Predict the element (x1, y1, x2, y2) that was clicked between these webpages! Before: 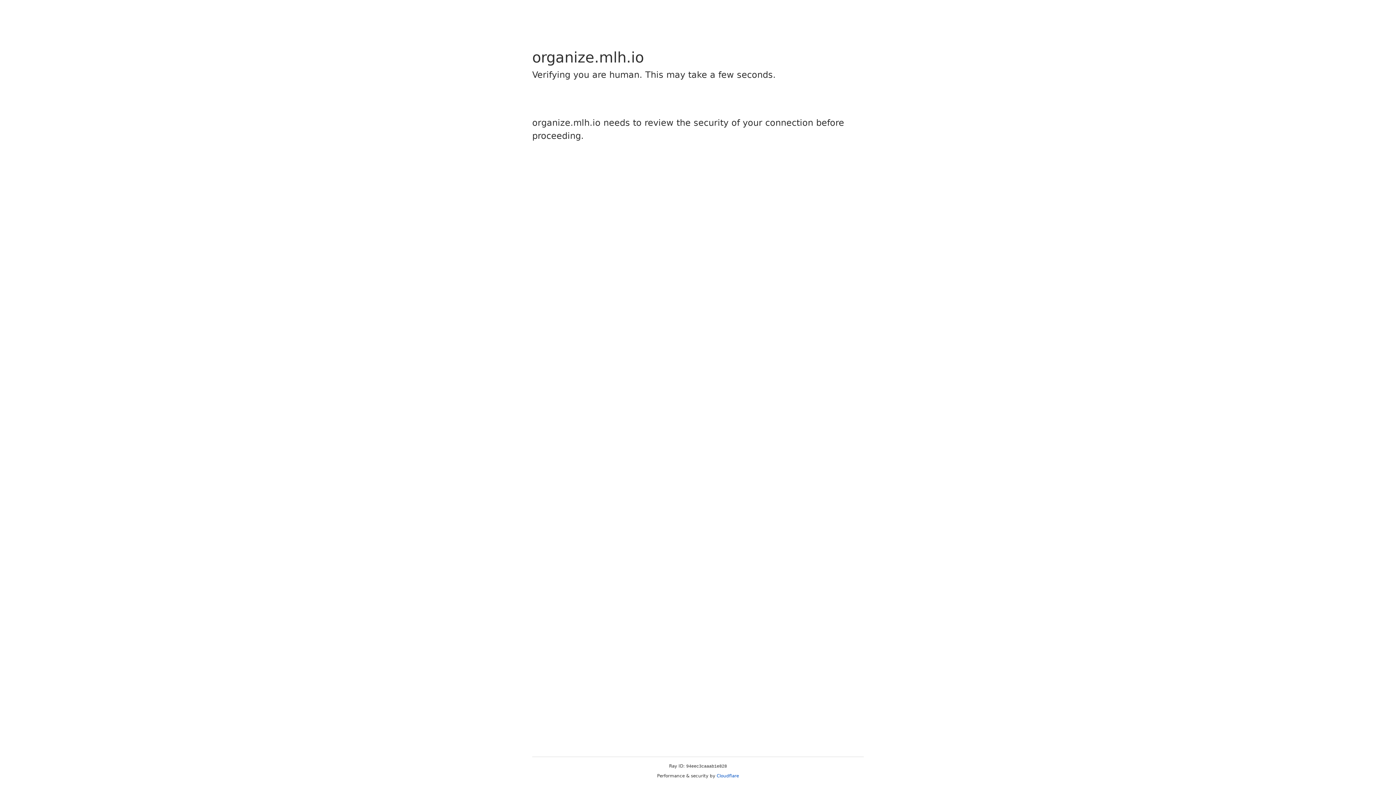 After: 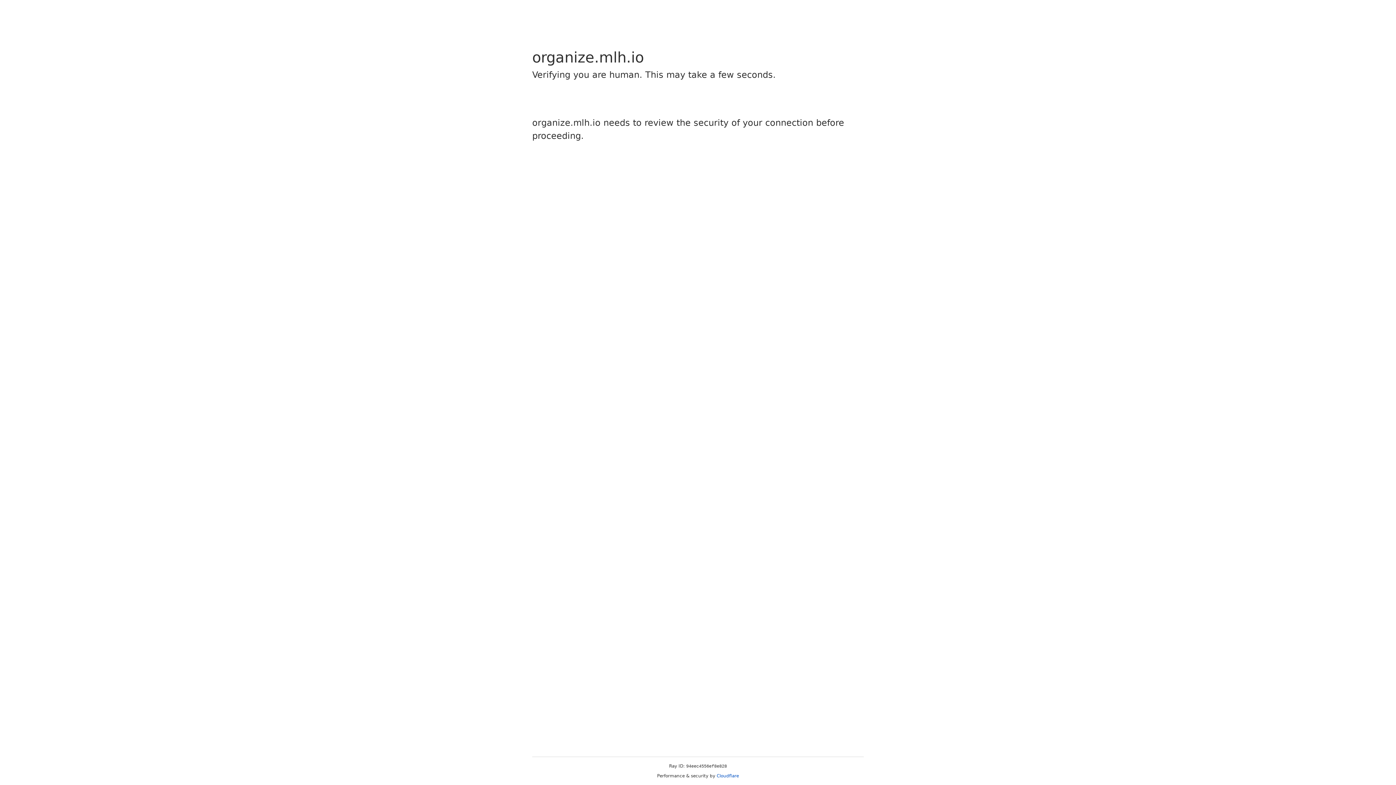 Action: label: Cloudflare bbox: (716, 773, 739, 778)